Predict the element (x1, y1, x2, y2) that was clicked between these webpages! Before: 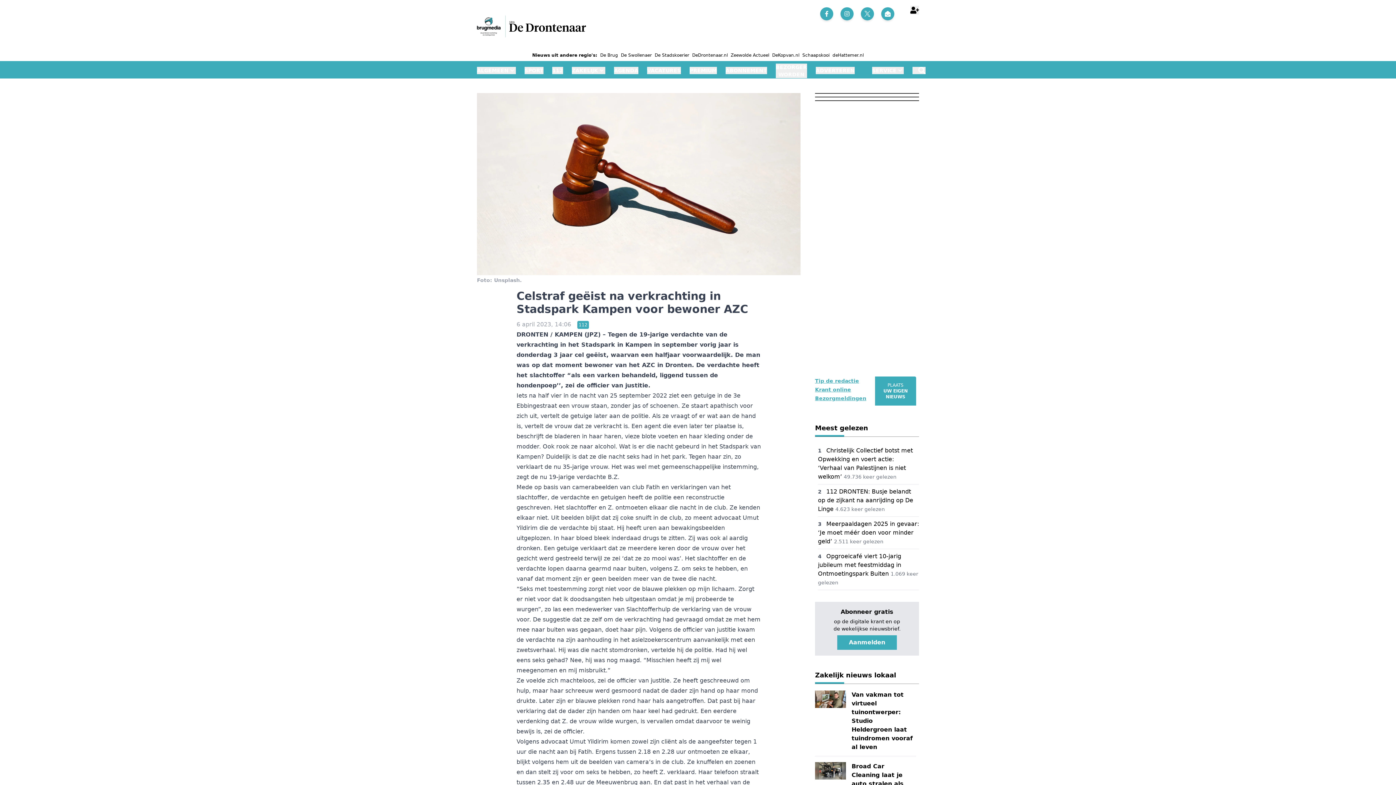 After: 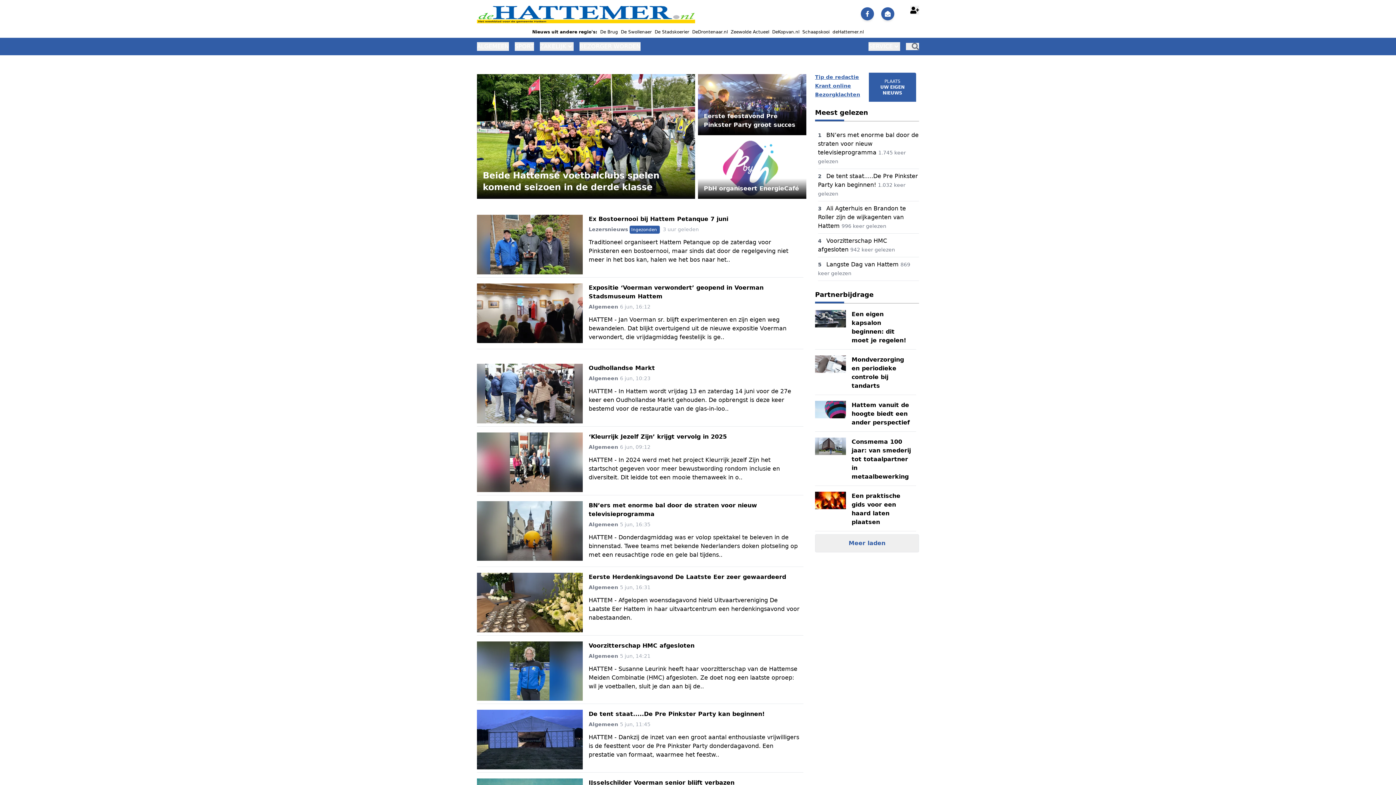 Action: bbox: (832, 52, 864, 57) label: deHattemer.nl